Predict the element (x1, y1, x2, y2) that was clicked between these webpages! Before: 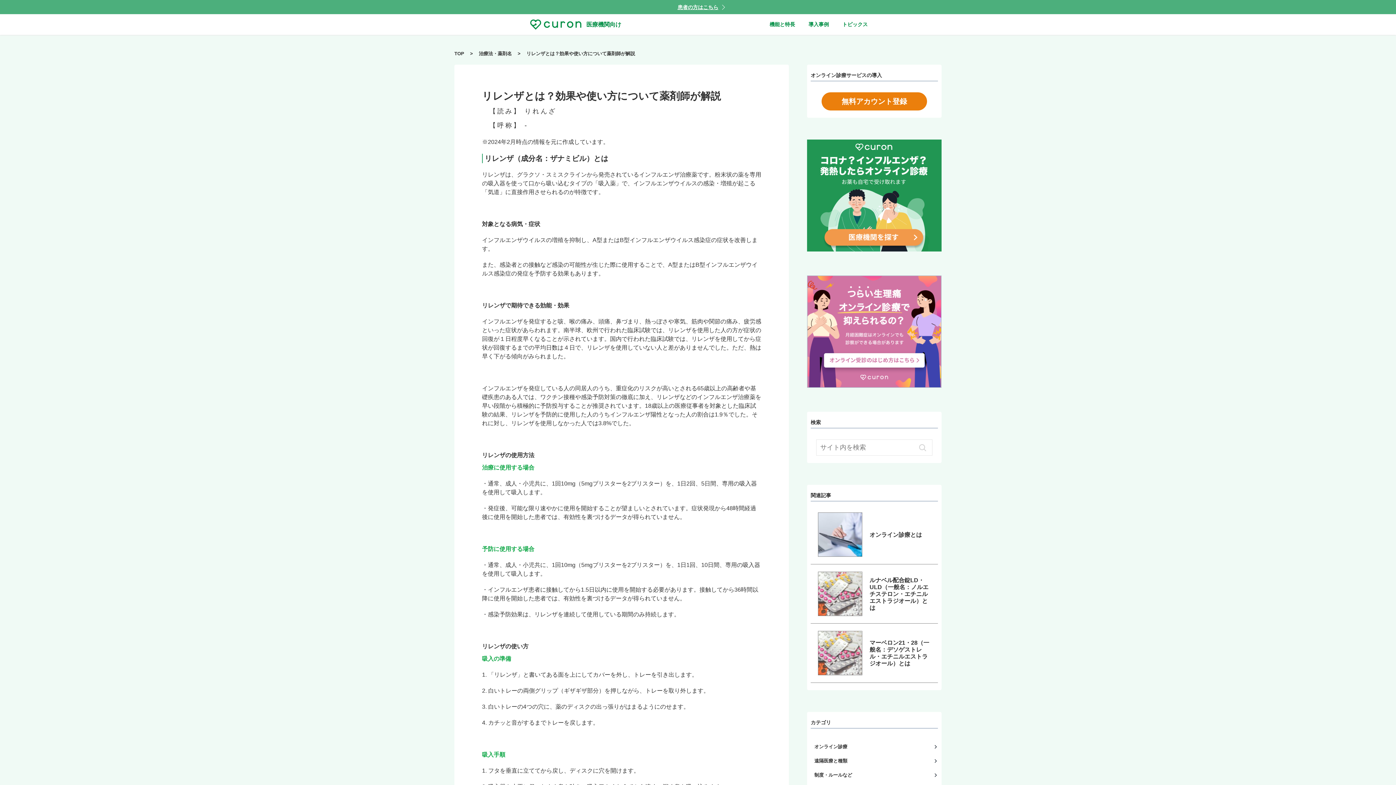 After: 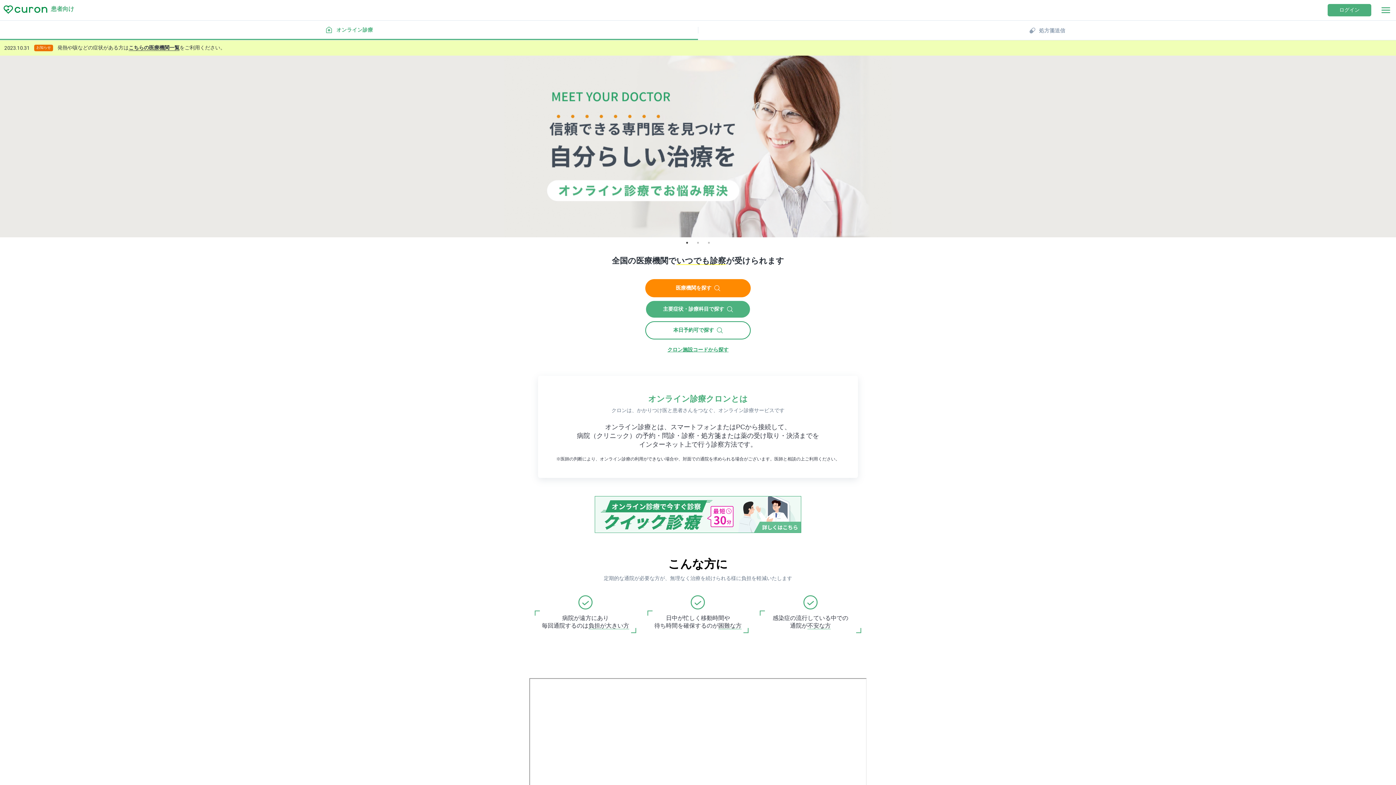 Action: label: 患者の方はこちら bbox: (677, 4, 718, 9)